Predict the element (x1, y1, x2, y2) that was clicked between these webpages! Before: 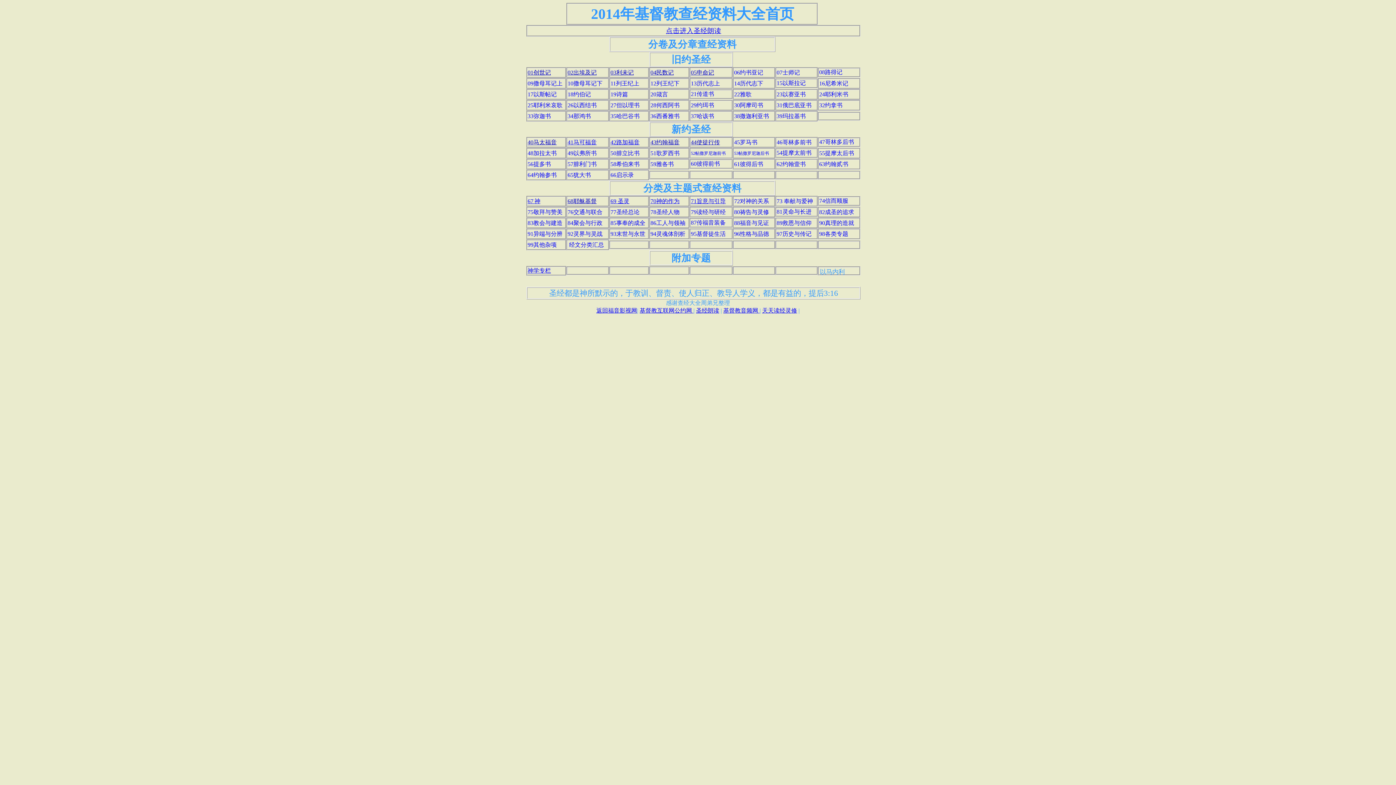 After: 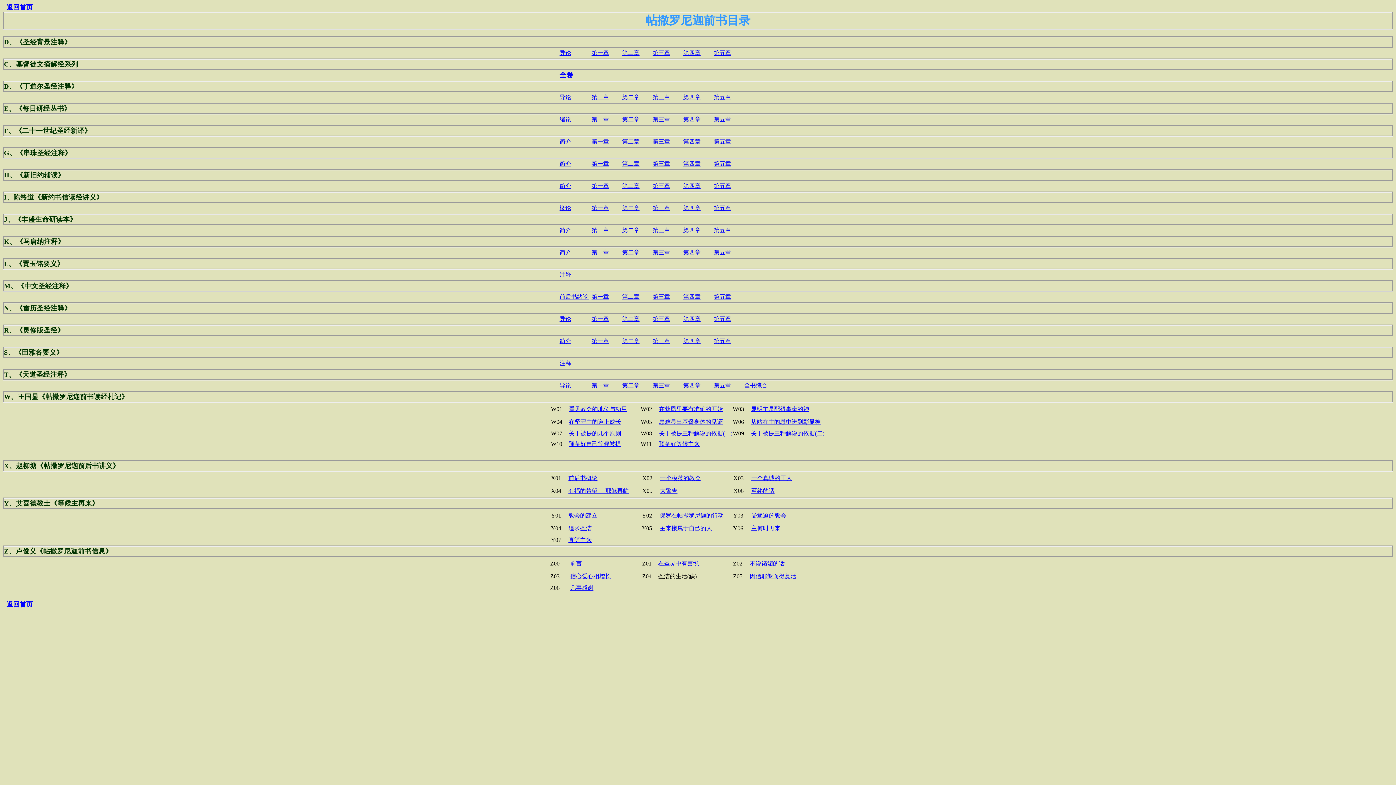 Action: bbox: (691, 149, 725, 156) label: 52帖撒罗尼迦前书